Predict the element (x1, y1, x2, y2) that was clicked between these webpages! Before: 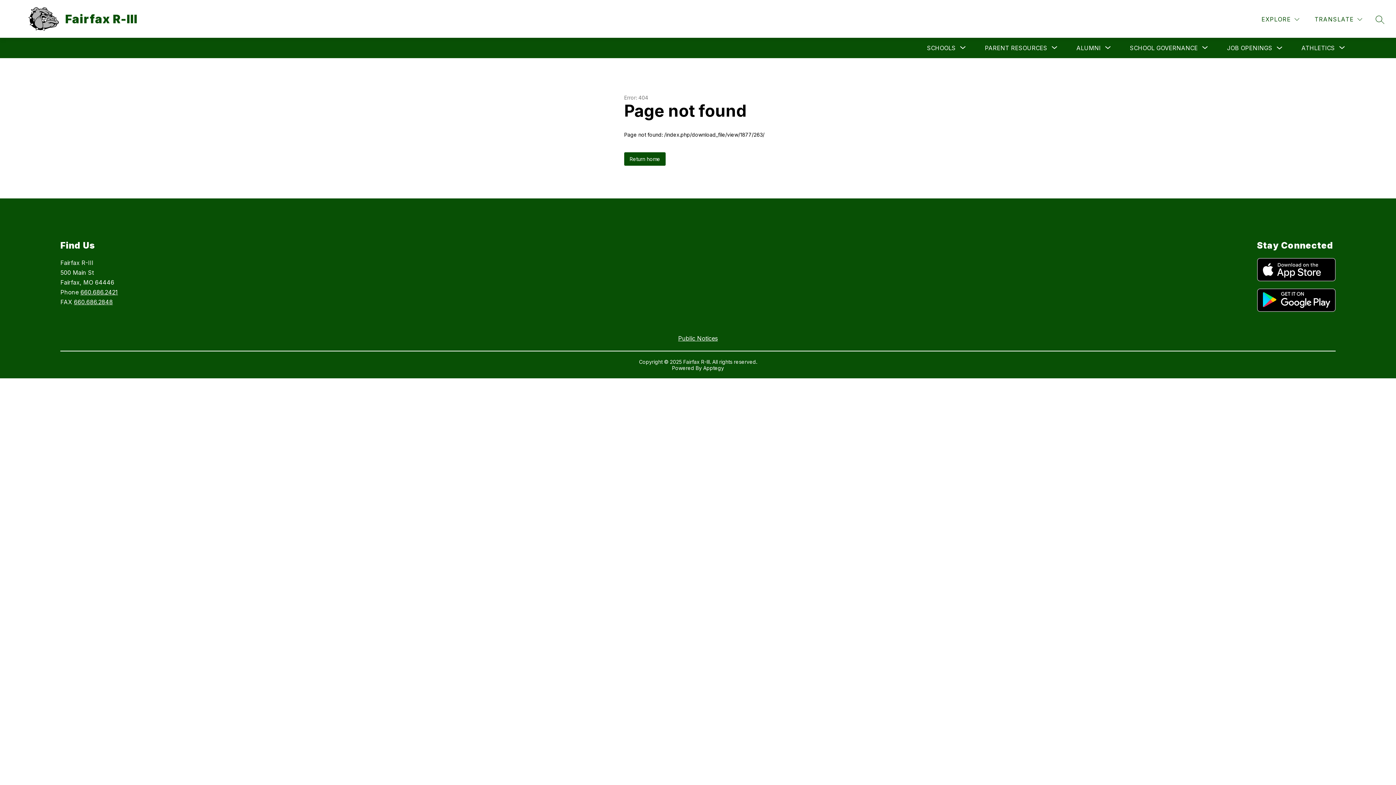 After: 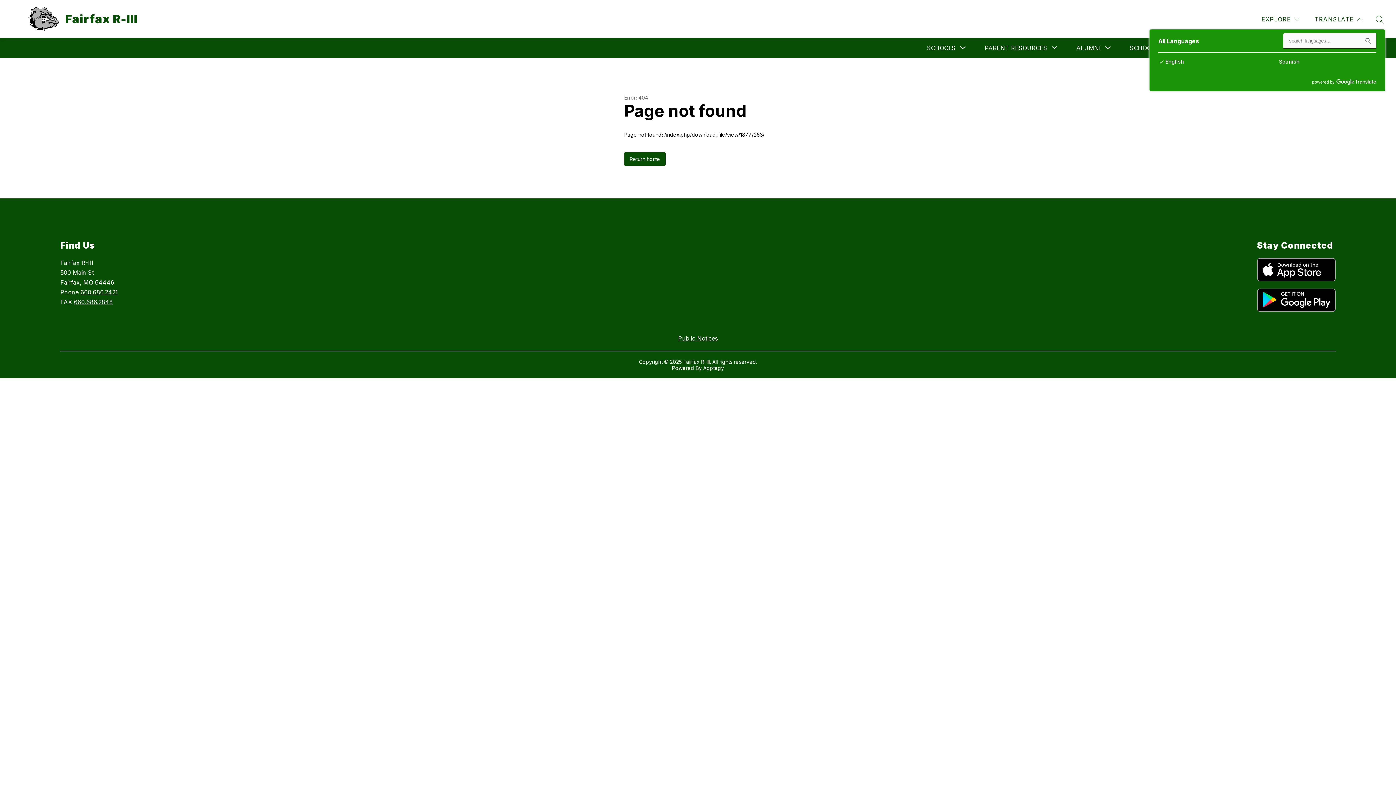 Action: bbox: (1313, 14, 1364, 24) label: Translate Site